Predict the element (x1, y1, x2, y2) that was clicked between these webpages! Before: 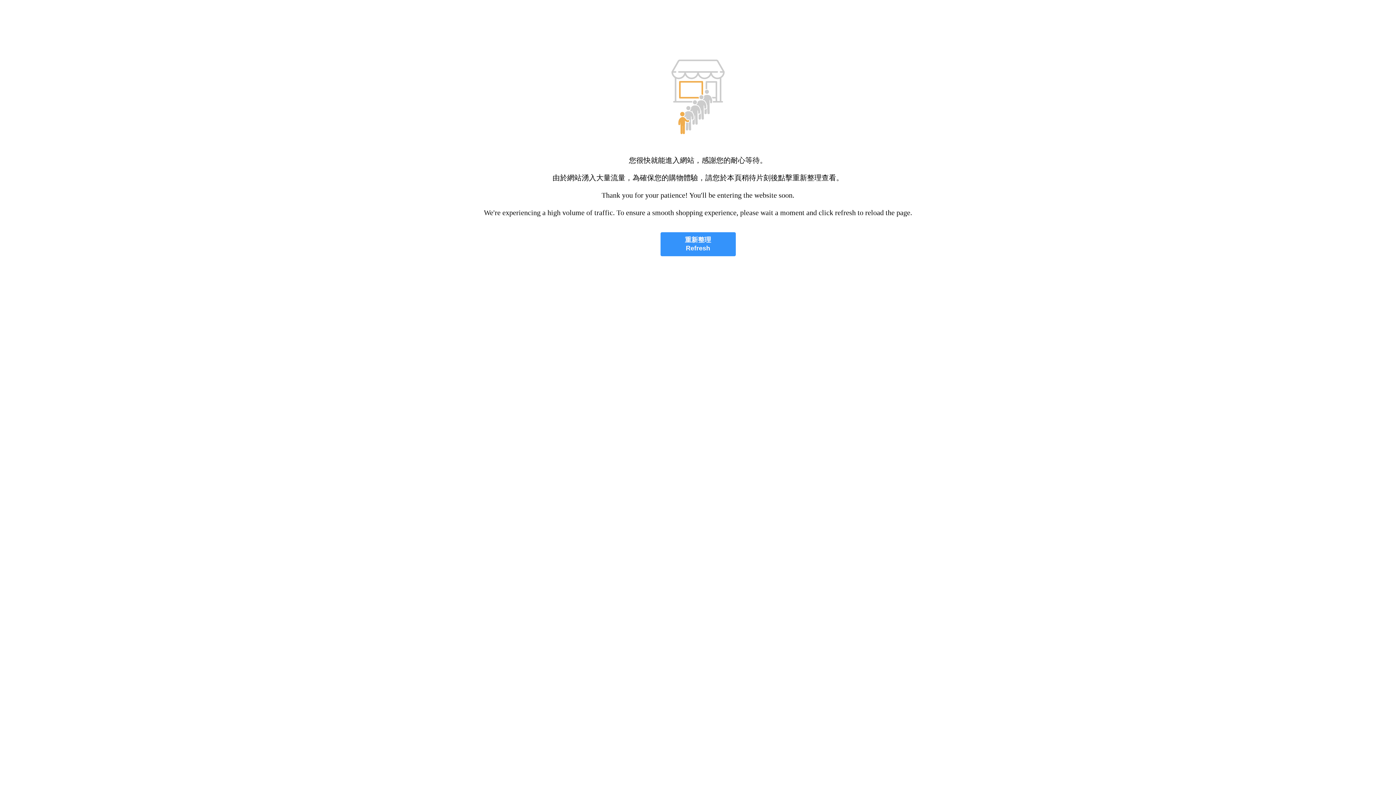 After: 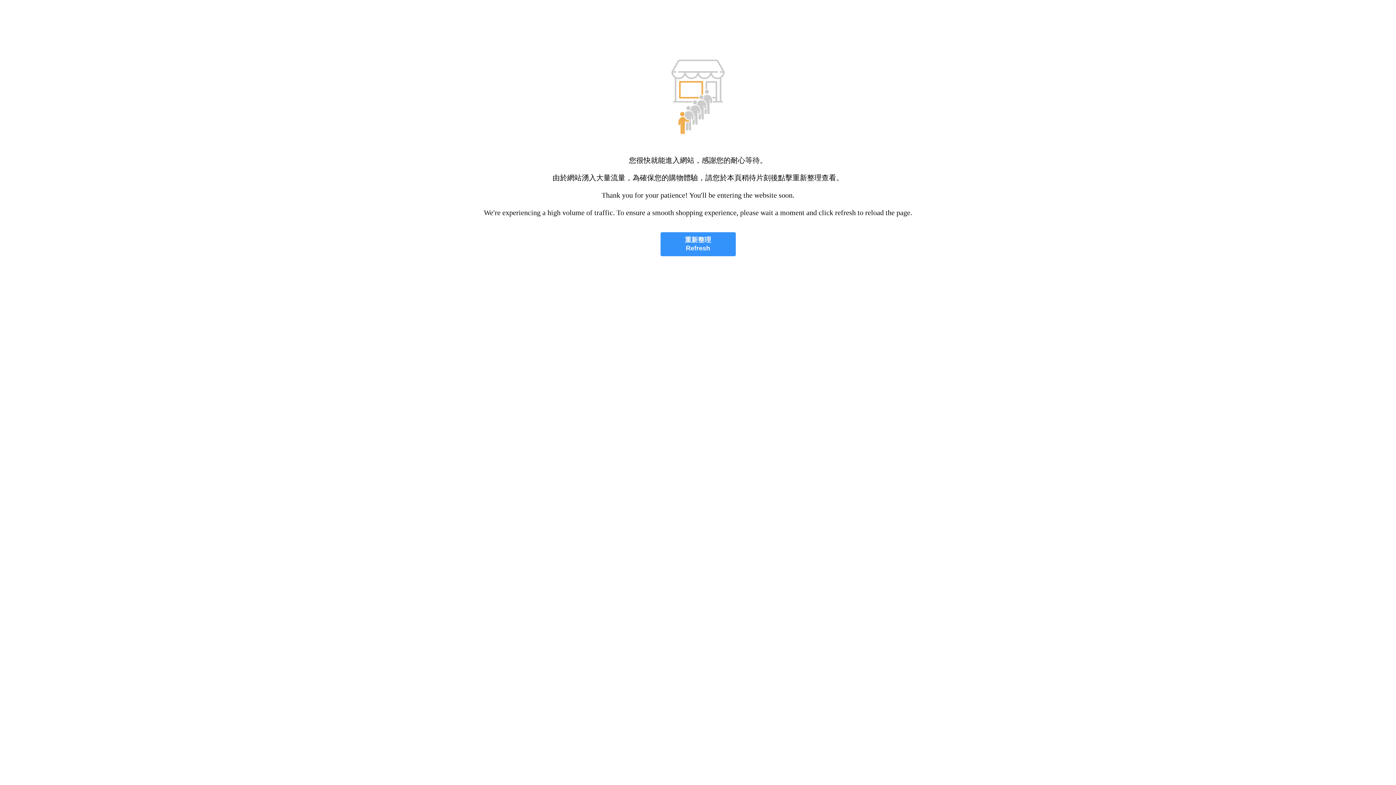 Action: label: 重新整理
Refresh bbox: (660, 232, 735, 256)